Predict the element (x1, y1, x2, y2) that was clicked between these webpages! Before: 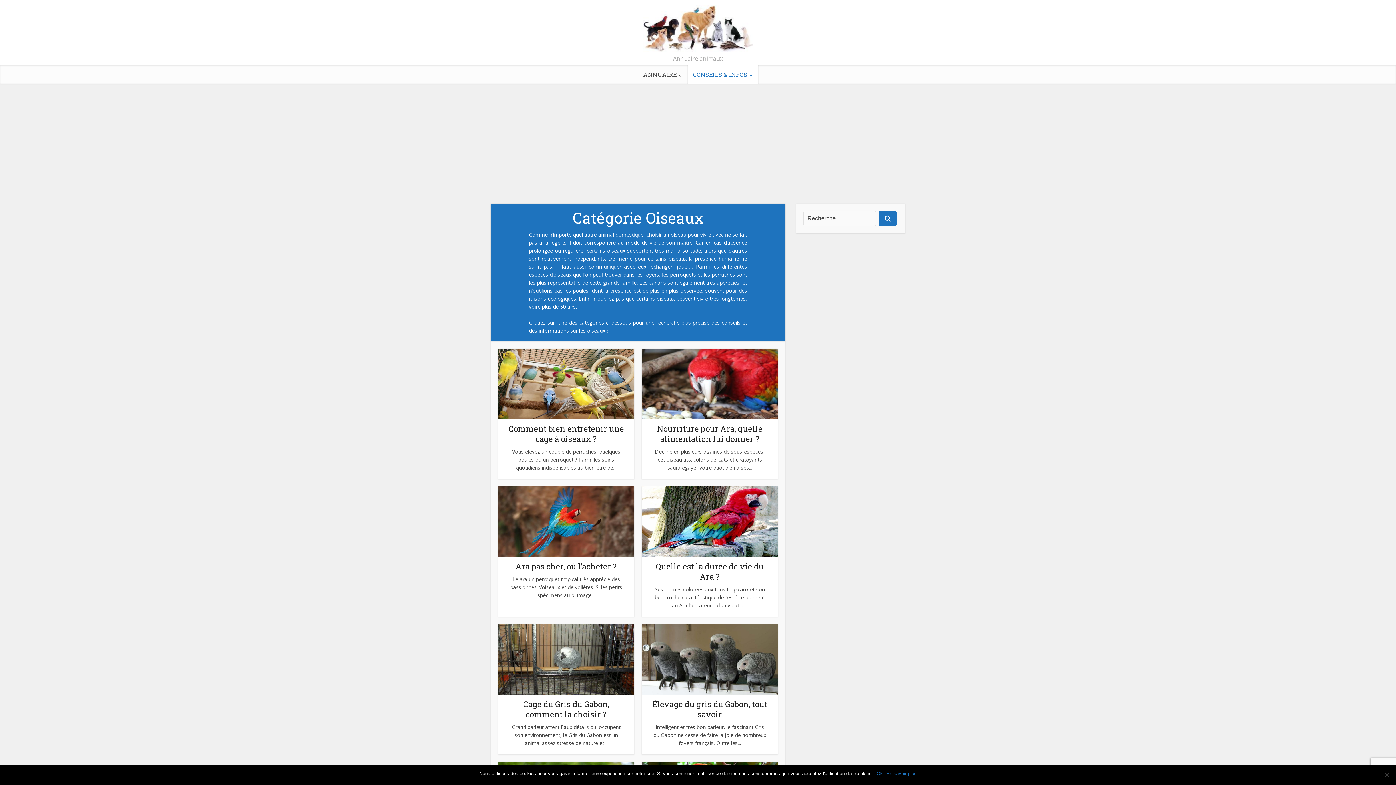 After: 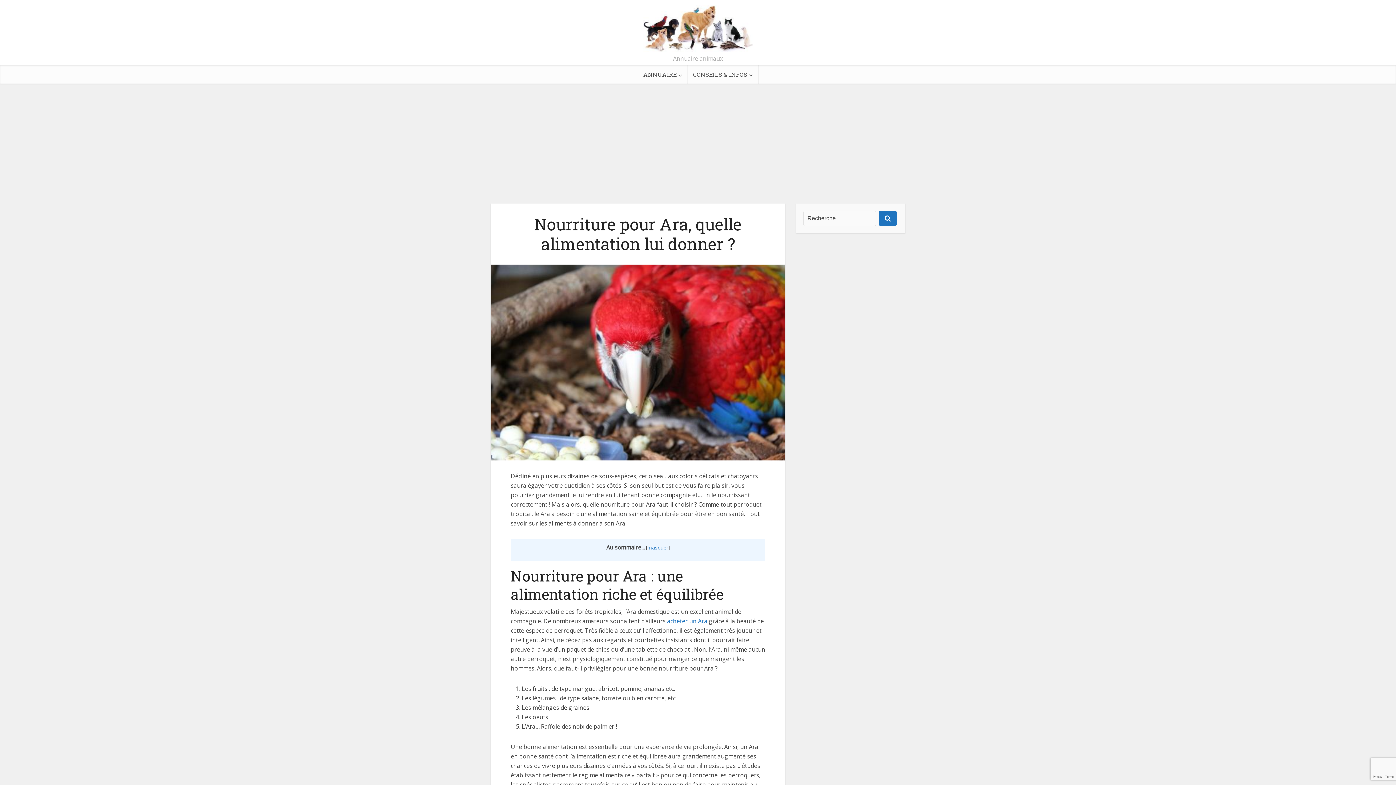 Action: bbox: (657, 423, 762, 444) label: Nourriture pour Ara, quelle alimentation lui donner ?